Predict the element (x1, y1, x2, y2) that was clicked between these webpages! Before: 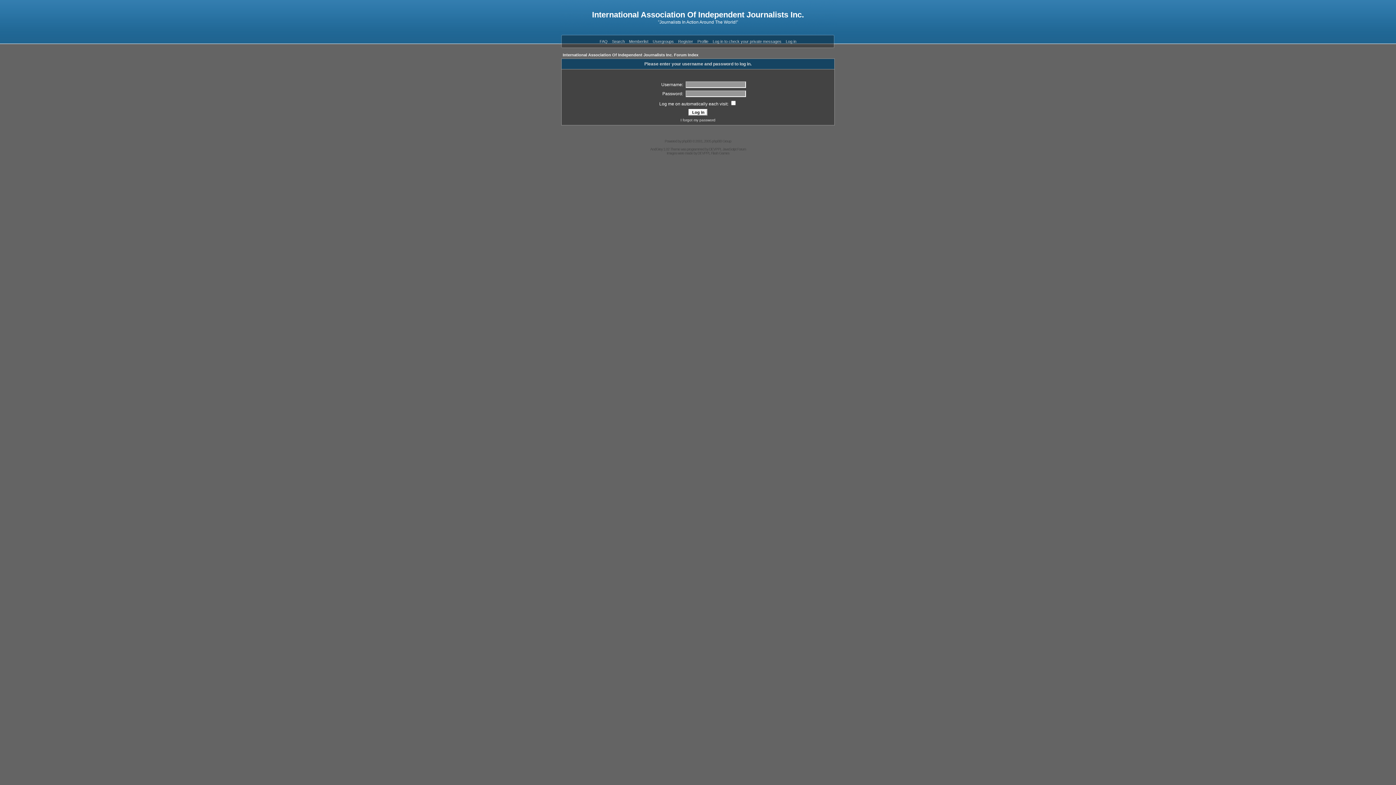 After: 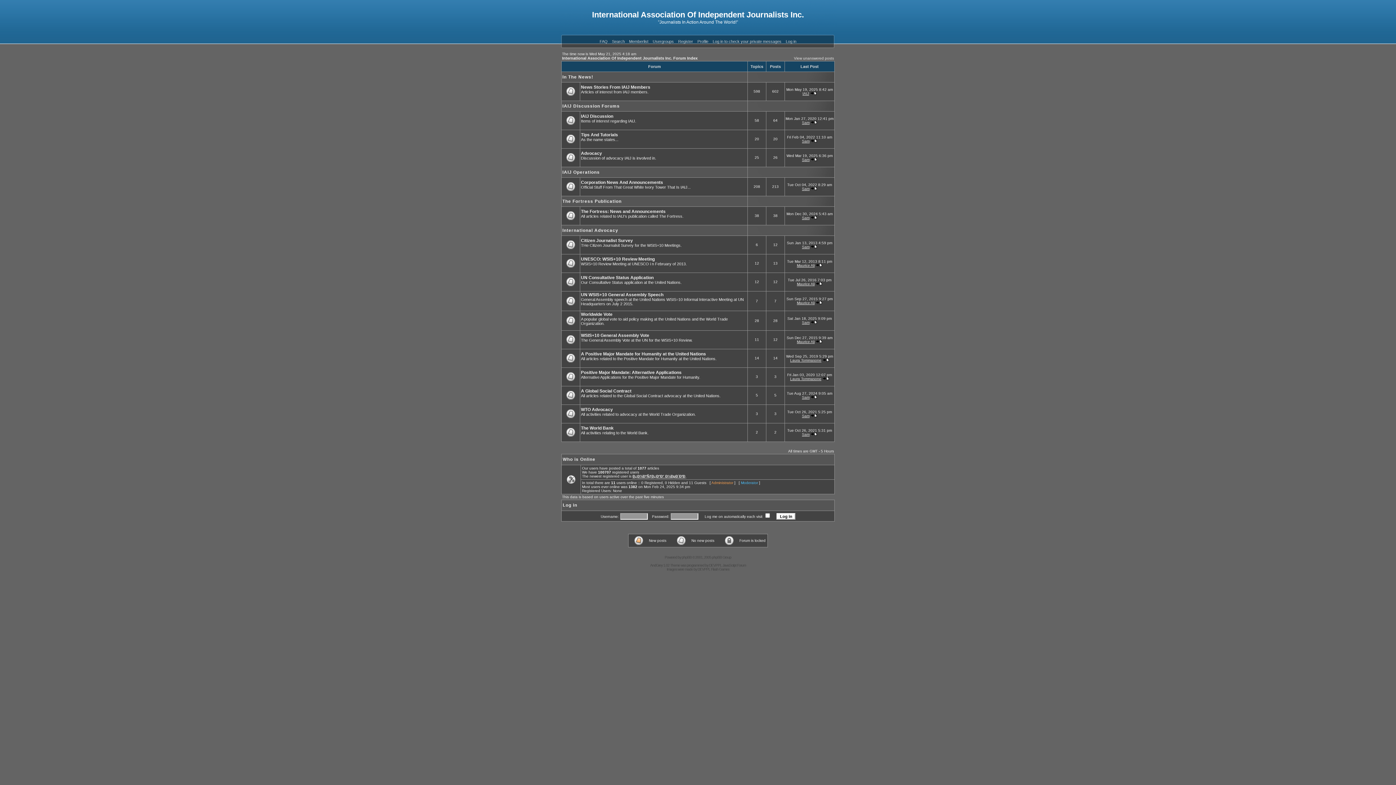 Action: label: International Association Of Independent Journalists Inc. Forum Index bbox: (562, 52, 698, 57)